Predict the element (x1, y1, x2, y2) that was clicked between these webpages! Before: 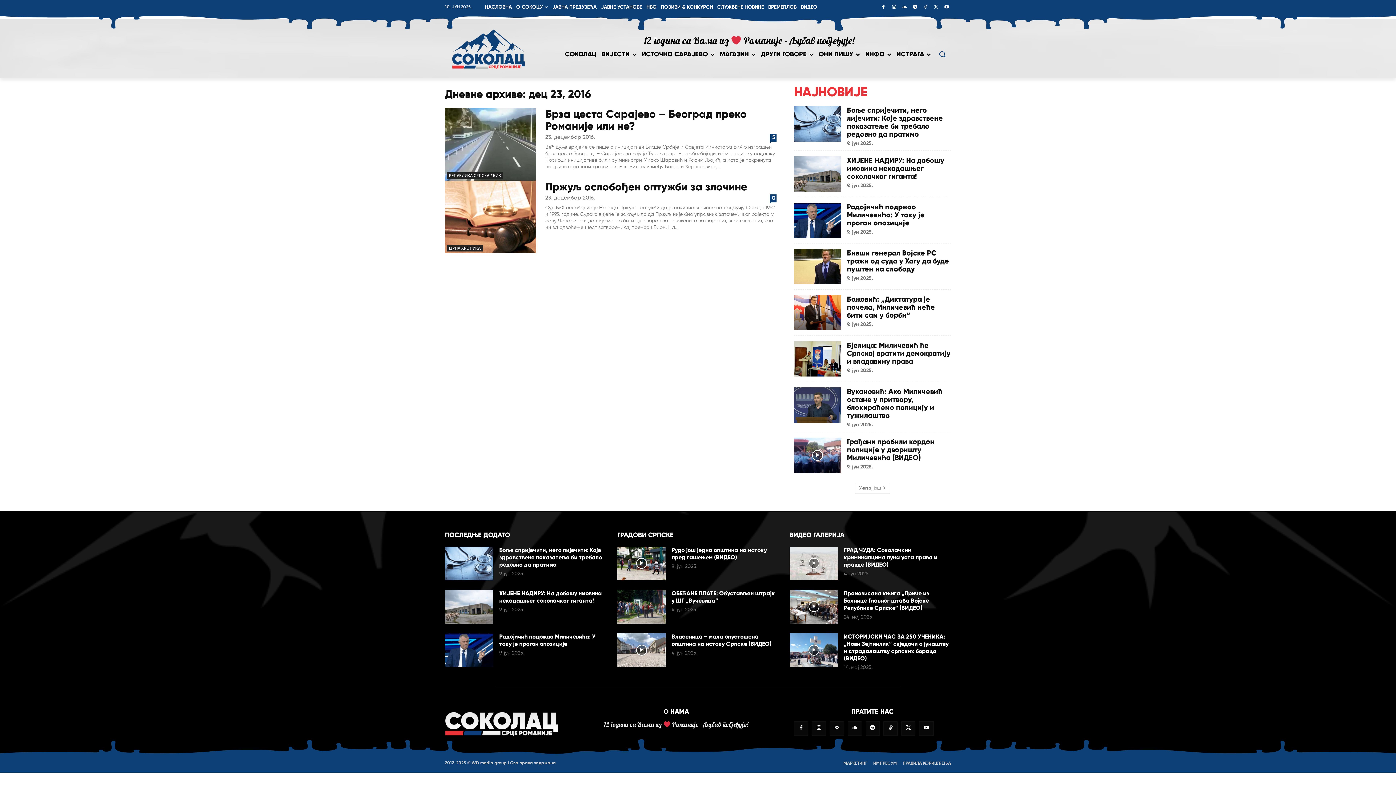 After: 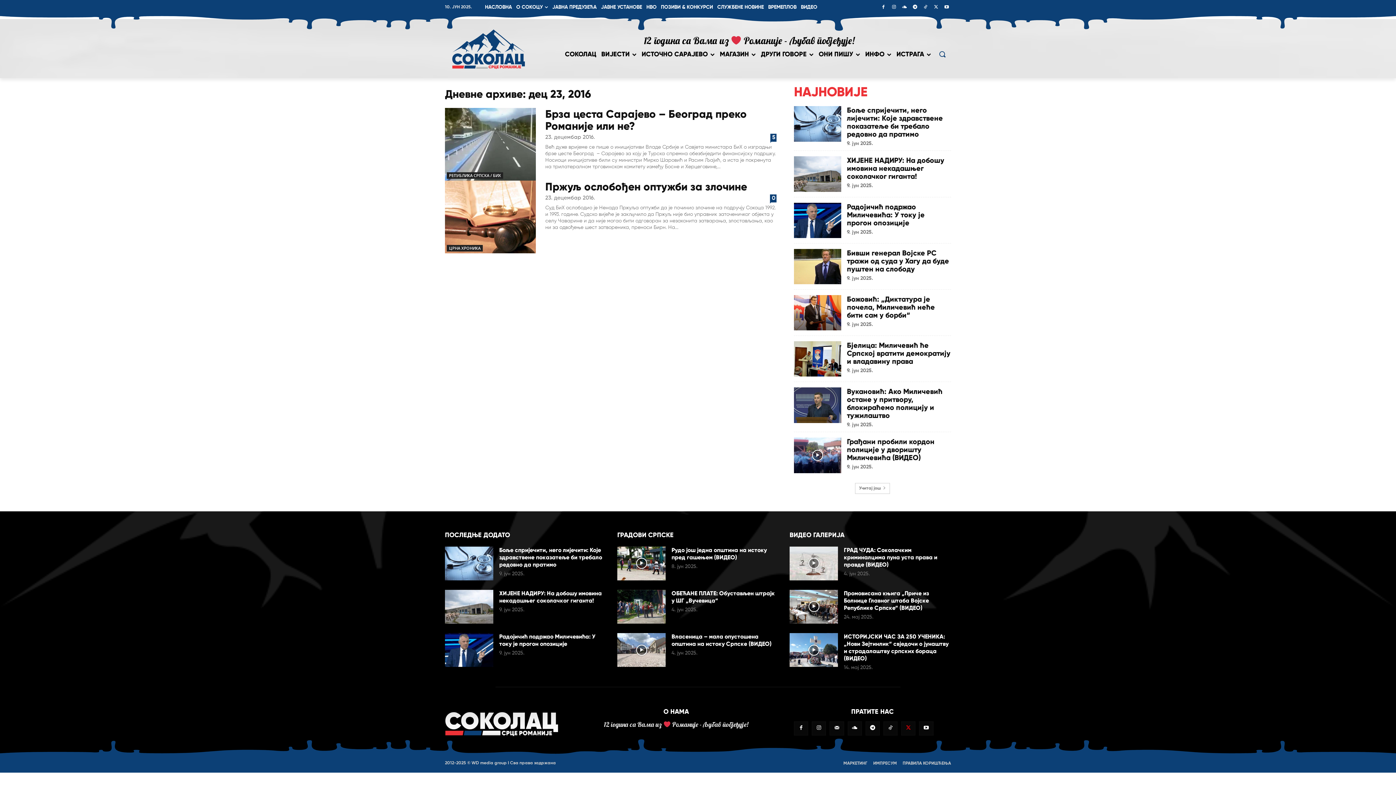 Action: bbox: (901, 721, 915, 736)